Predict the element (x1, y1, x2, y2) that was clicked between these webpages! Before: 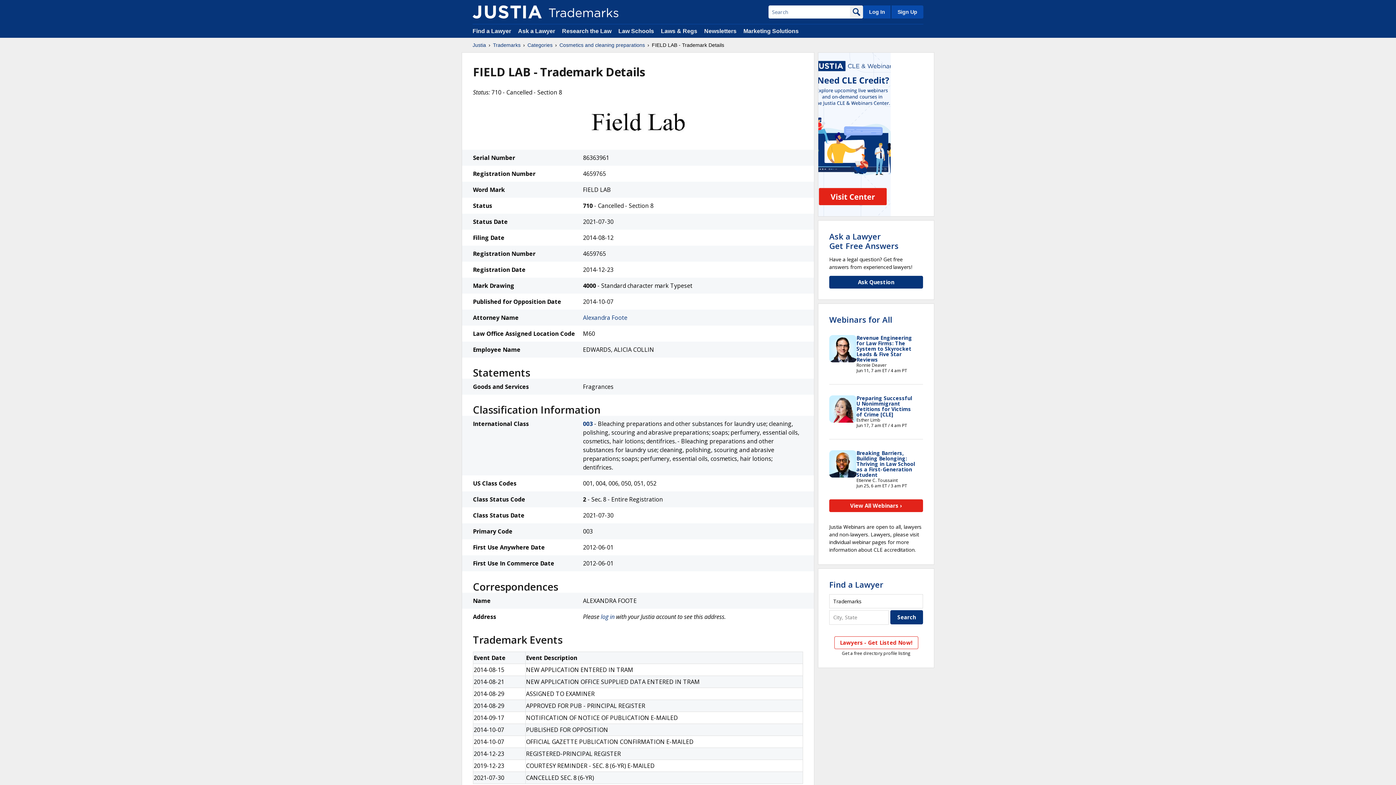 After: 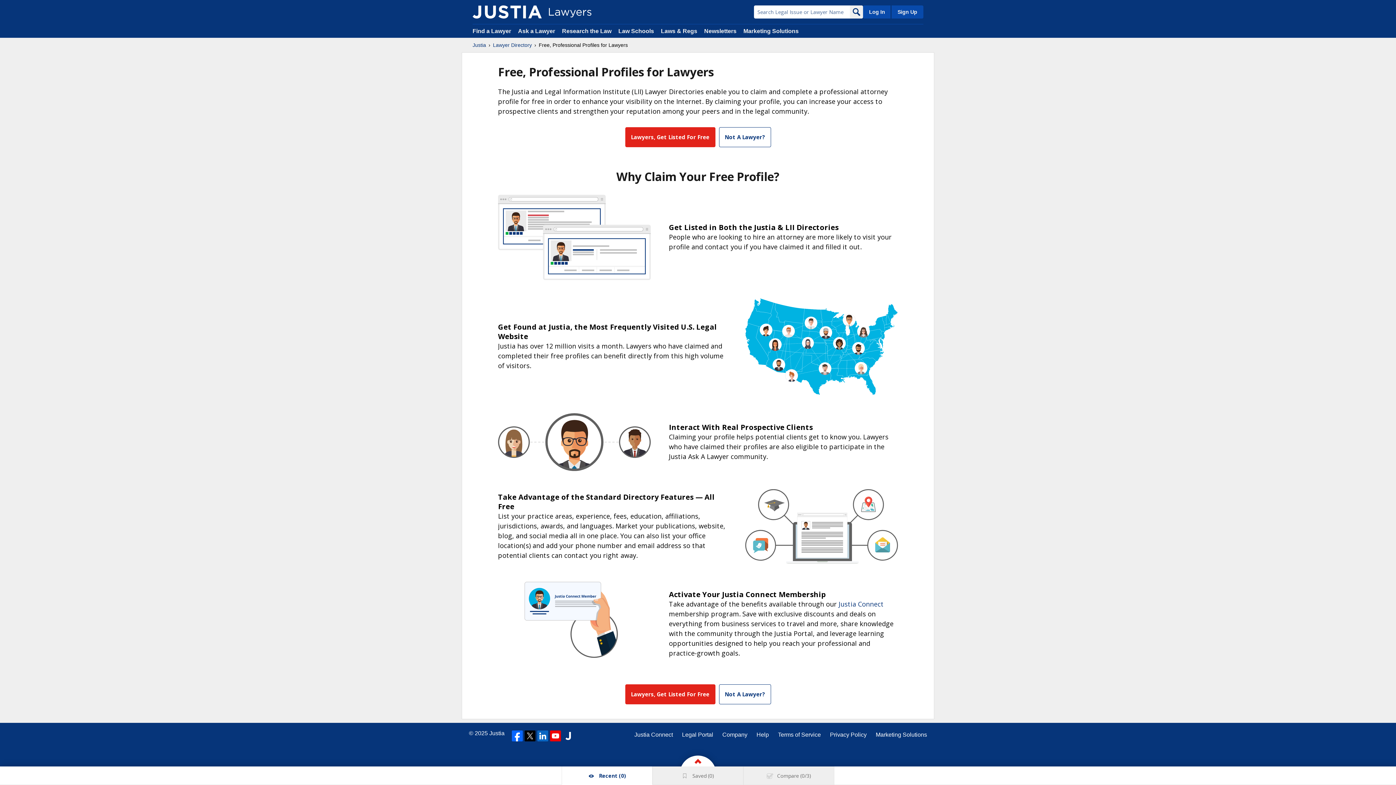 Action: label: Sign Up bbox: (890, 5, 923, 18)